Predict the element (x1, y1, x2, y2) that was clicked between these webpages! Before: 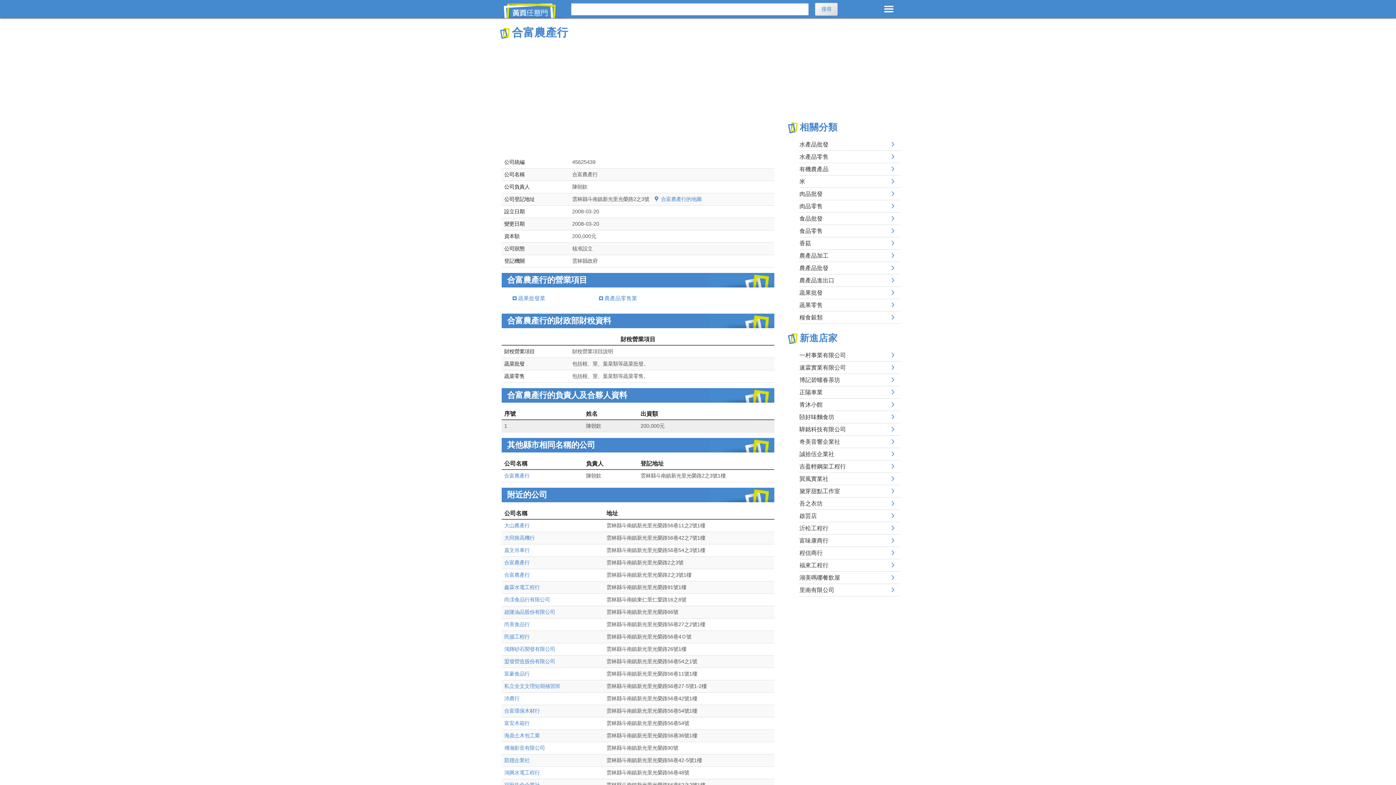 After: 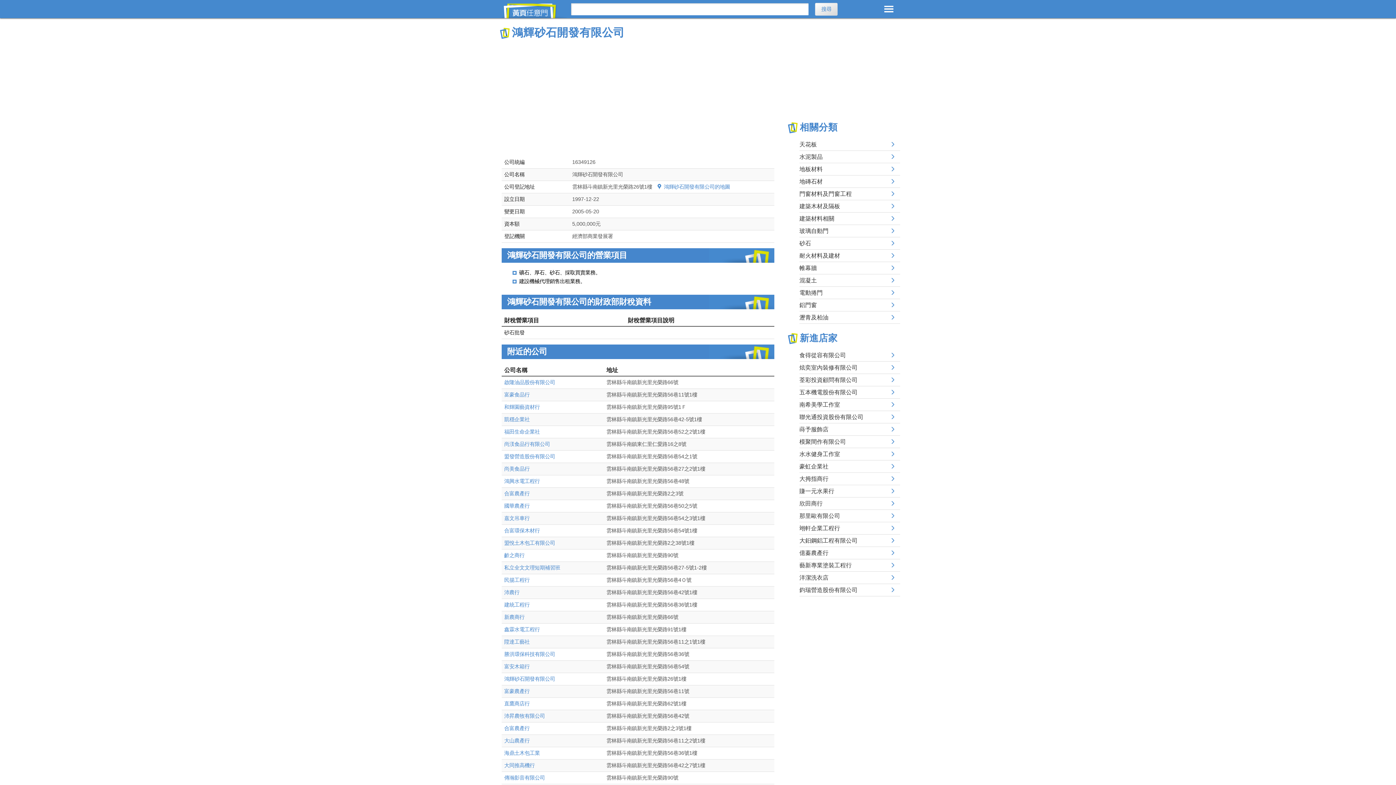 Action: label: 鴻輝砂石開發有限公司 bbox: (504, 646, 555, 652)